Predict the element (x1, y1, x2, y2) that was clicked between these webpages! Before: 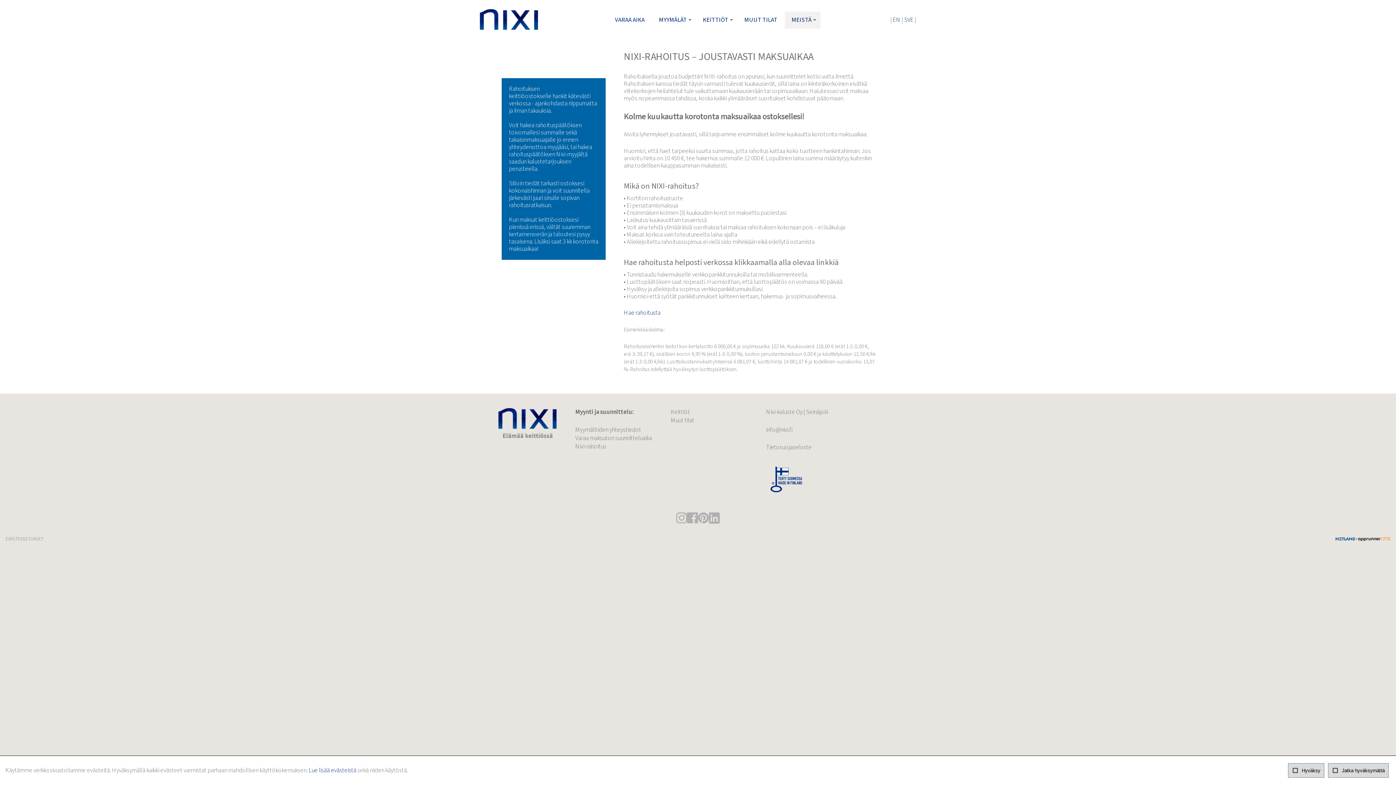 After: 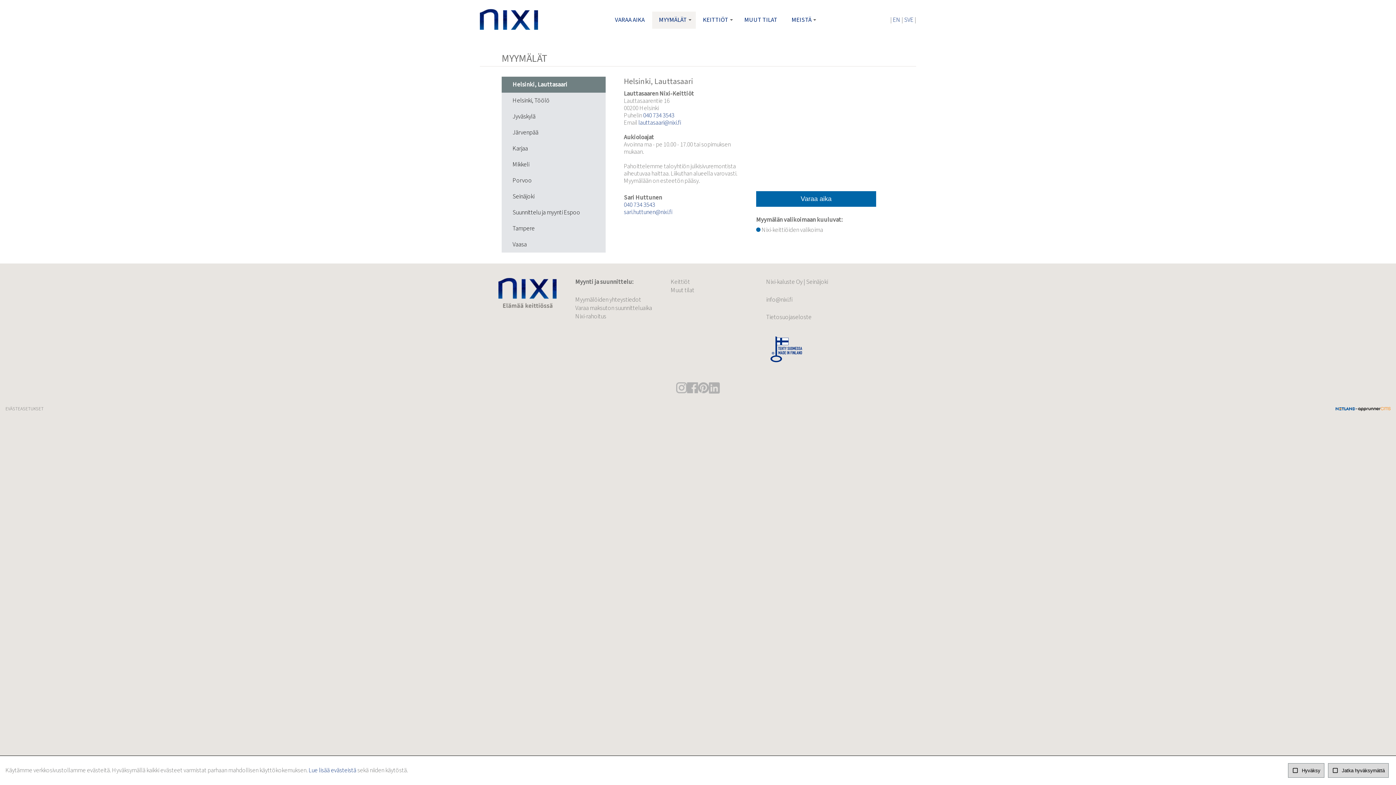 Action: label: Myymälöiden yhteystiedot bbox: (575, 425, 641, 434)